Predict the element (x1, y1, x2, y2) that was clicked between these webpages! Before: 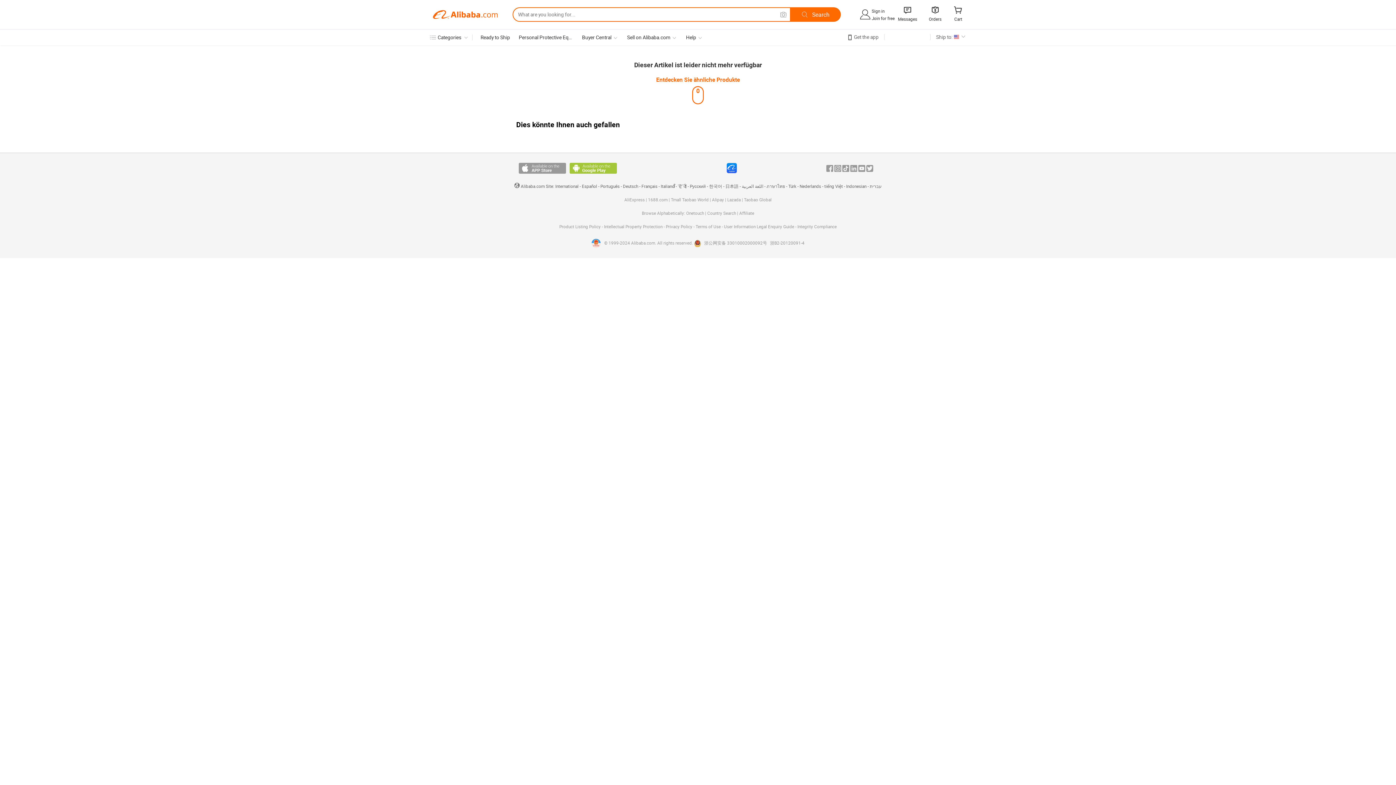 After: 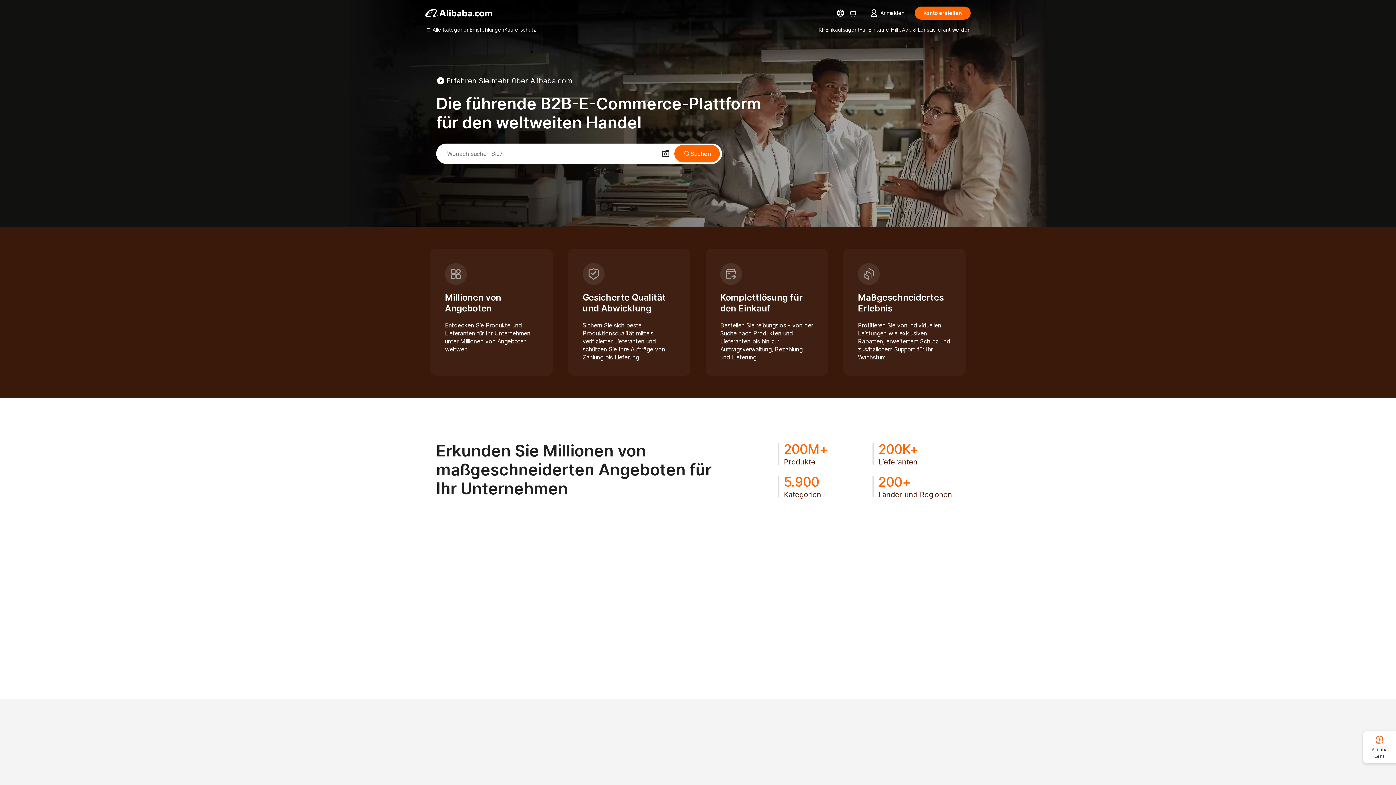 Action: label: Deutsch bbox: (623, 184, 638, 189)